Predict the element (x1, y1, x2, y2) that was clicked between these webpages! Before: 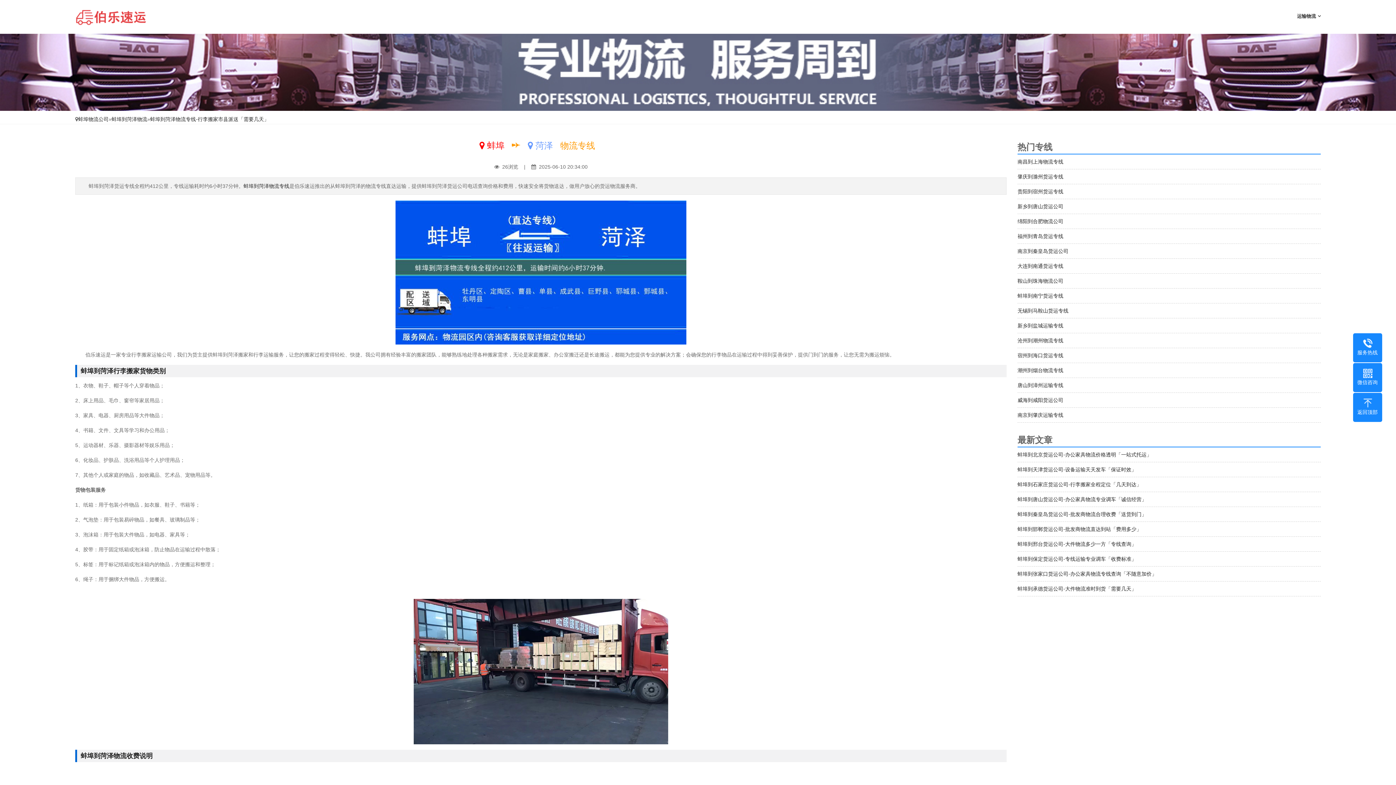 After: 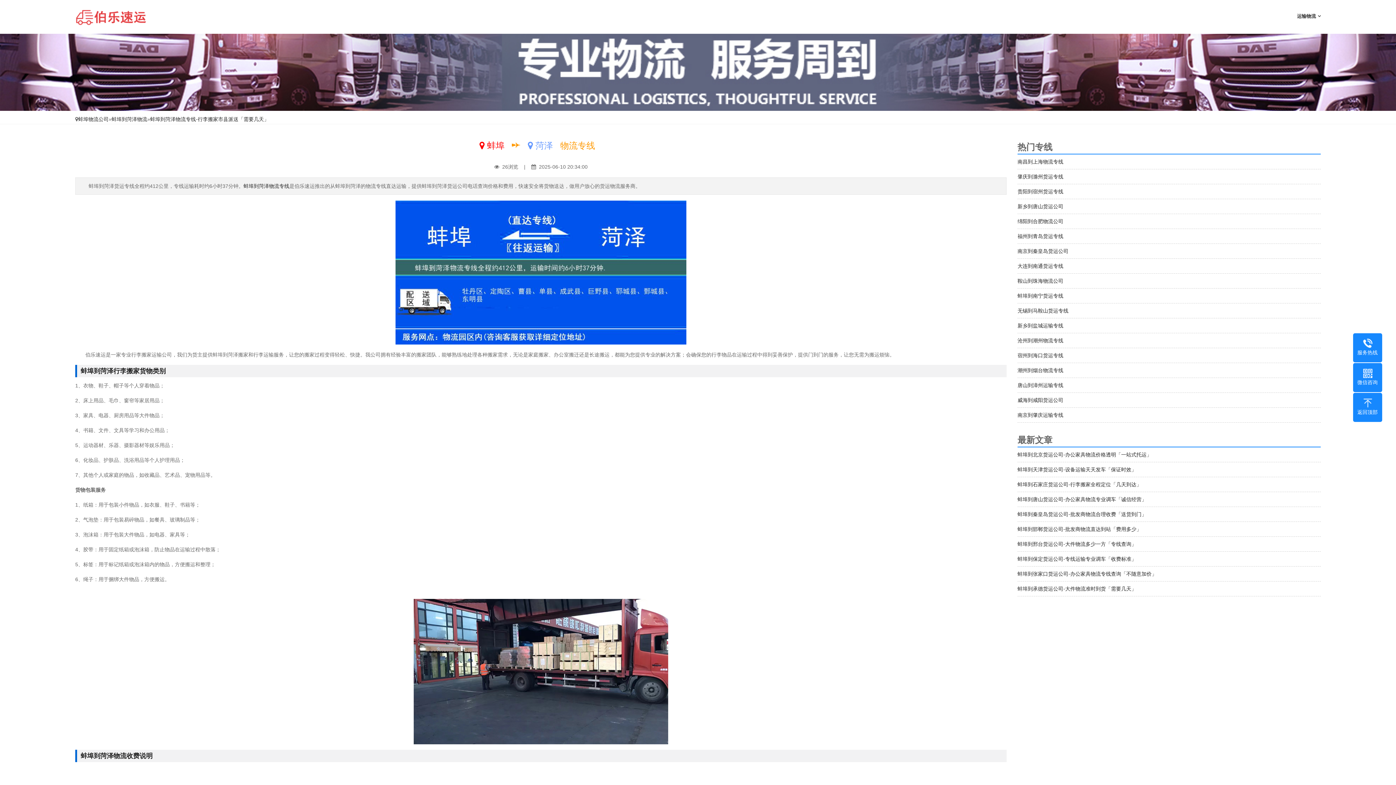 Action: label: 贵阳到宿州货运专线 bbox: (1017, 188, 1063, 194)